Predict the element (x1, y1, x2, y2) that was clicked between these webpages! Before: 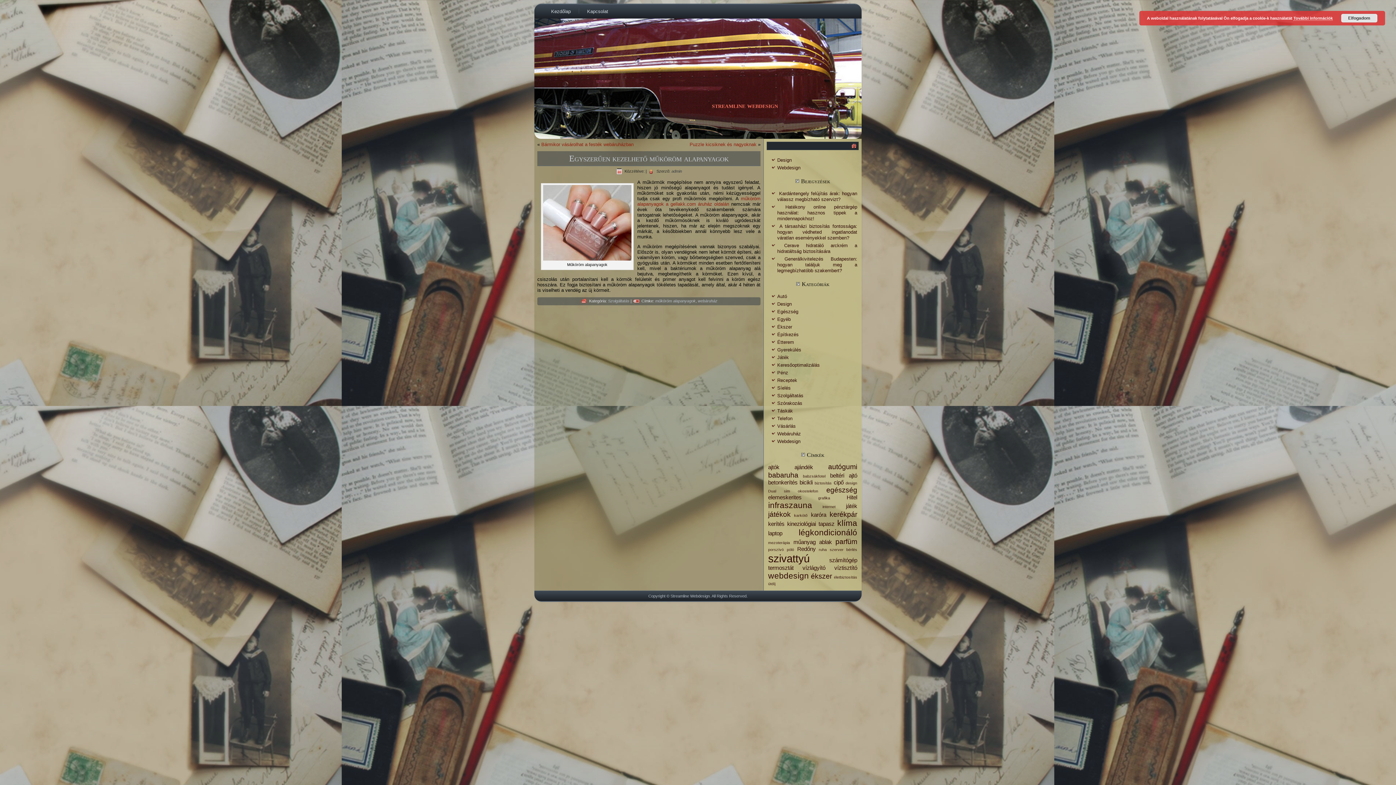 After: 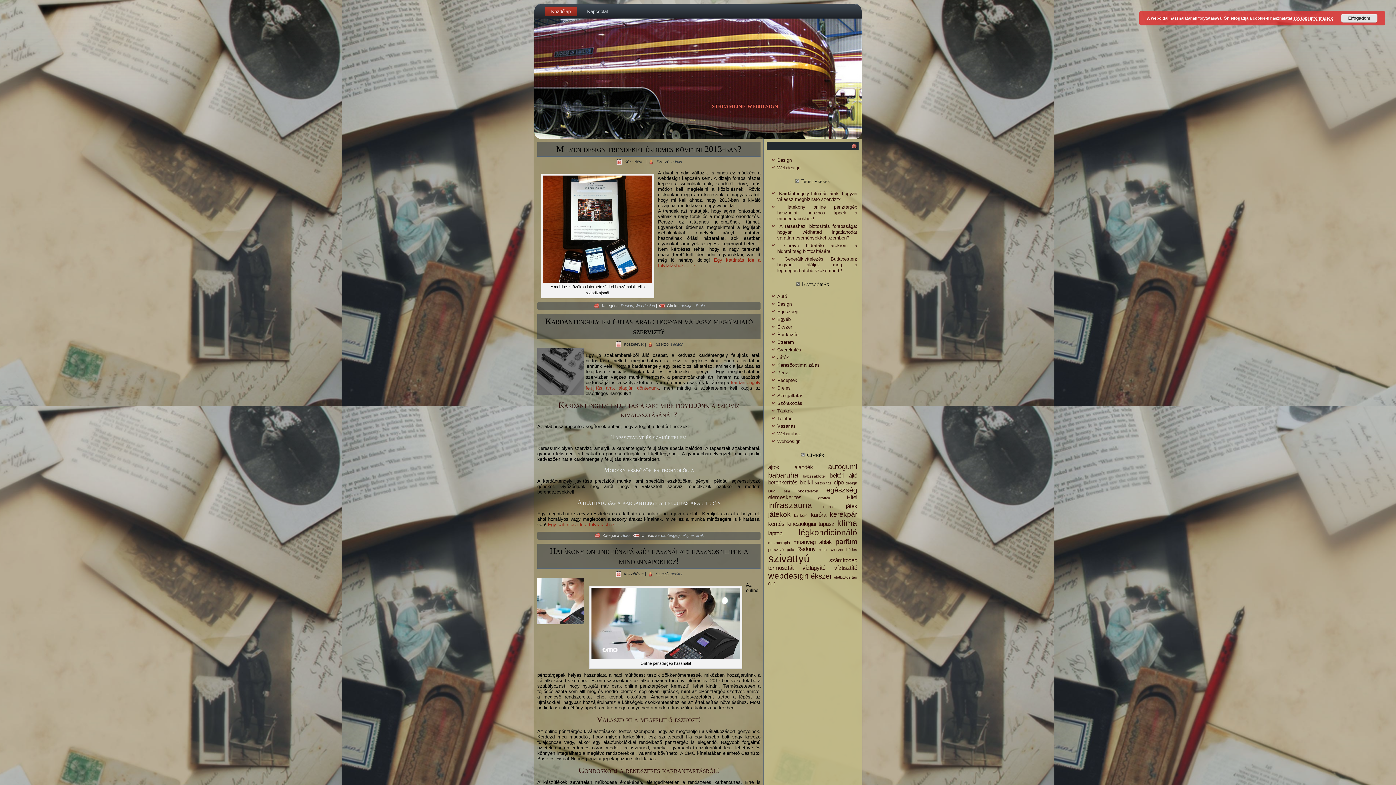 Action: label: Kezdőlap bbox: (544, 6, 577, 16)